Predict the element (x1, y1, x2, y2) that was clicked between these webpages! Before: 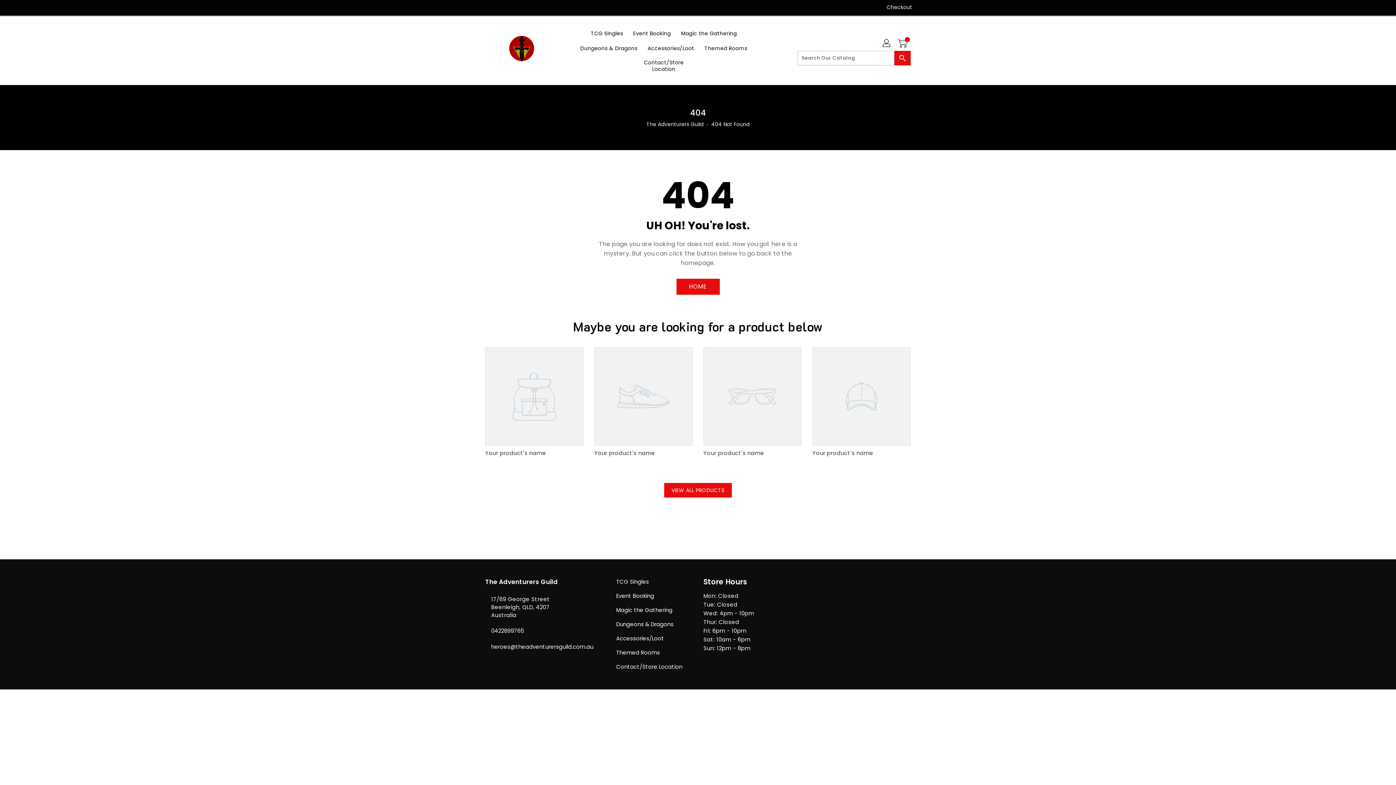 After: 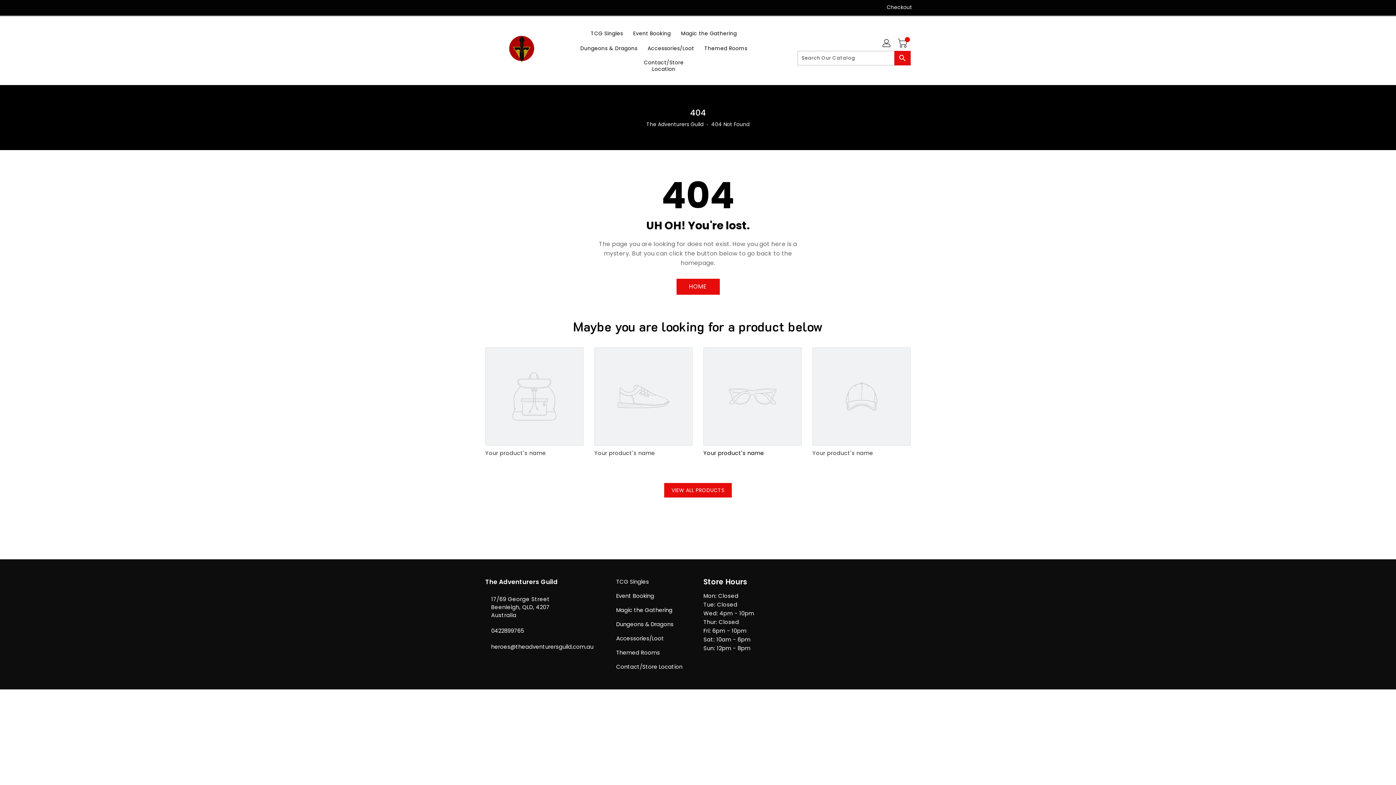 Action: label: Your product's name
  bbox: (703, 347, 801, 470)